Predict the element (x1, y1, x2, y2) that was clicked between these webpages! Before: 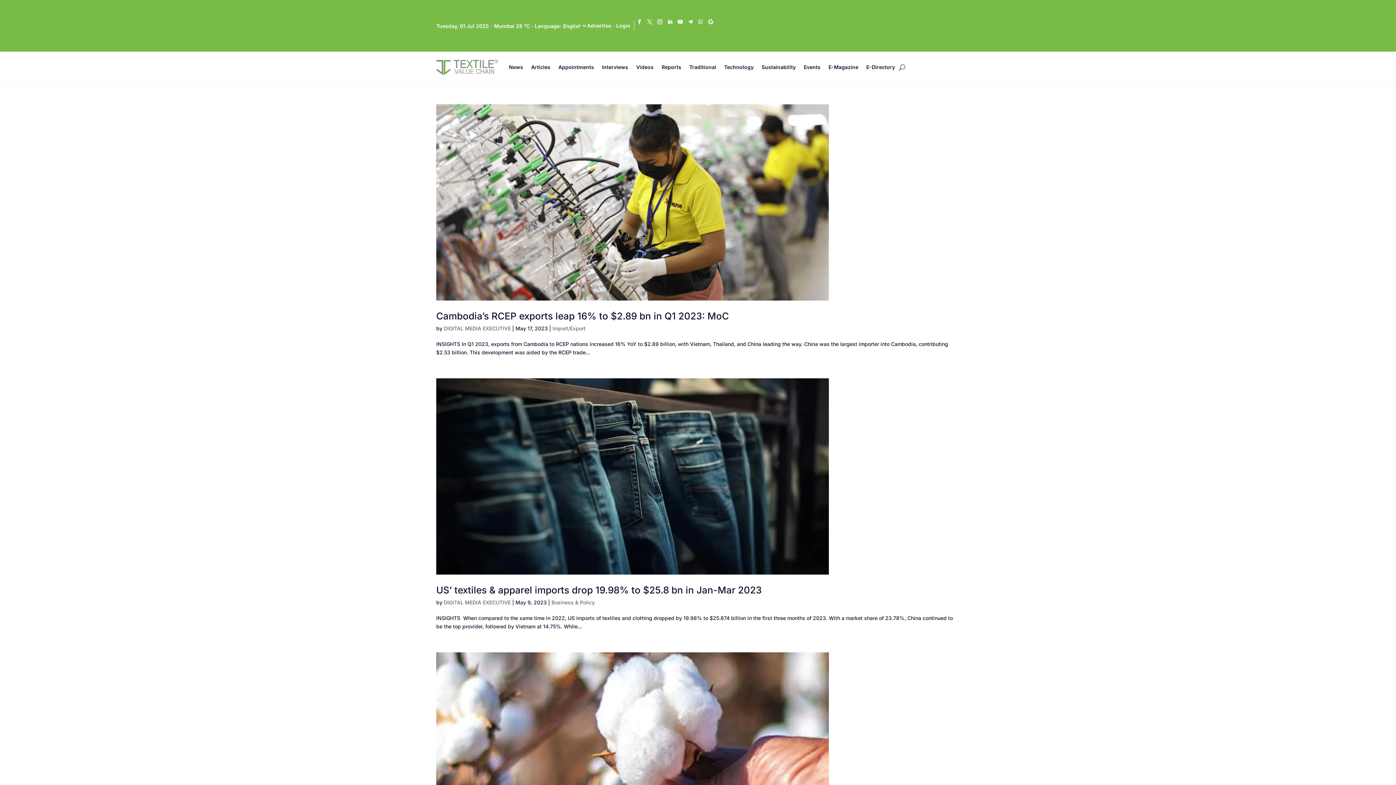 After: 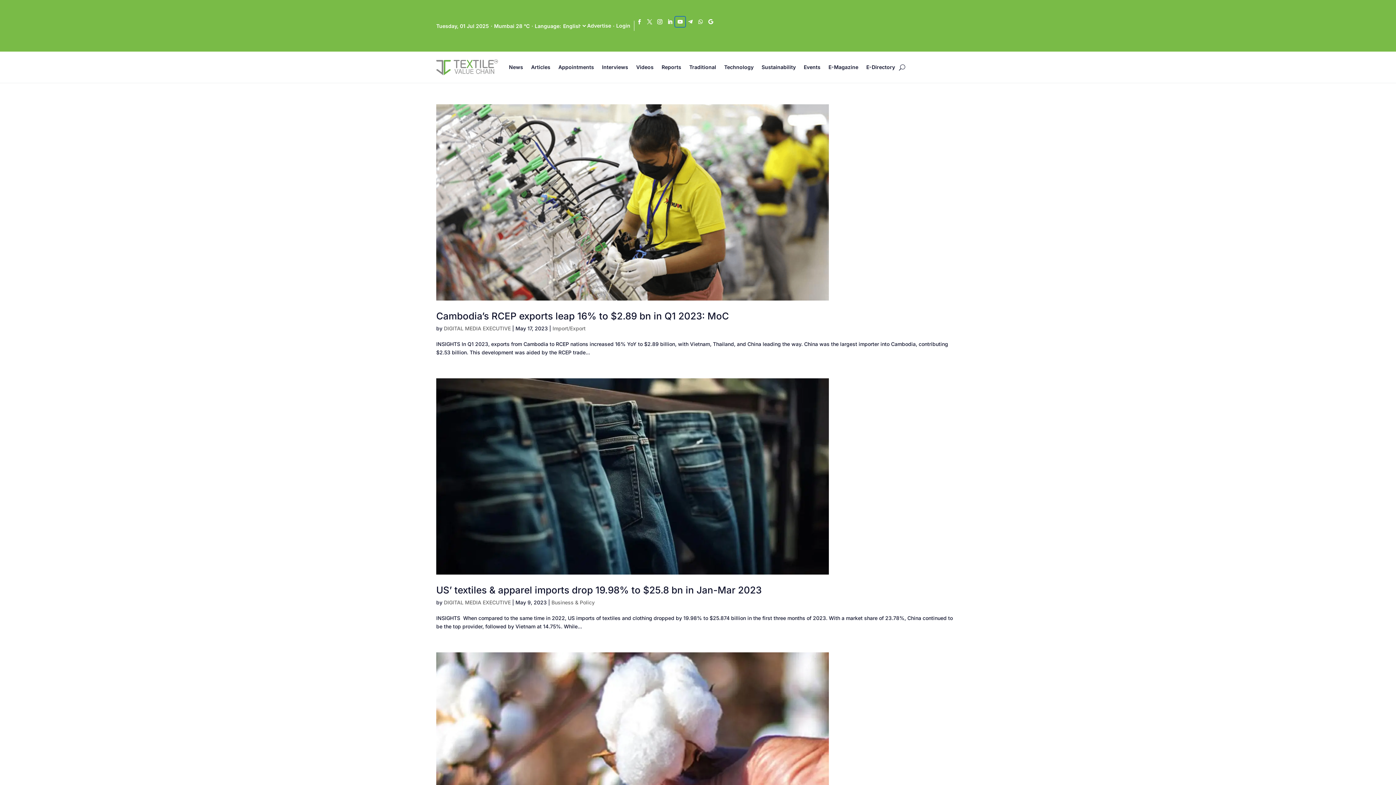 Action: bbox: (675, 16, 685, 26)